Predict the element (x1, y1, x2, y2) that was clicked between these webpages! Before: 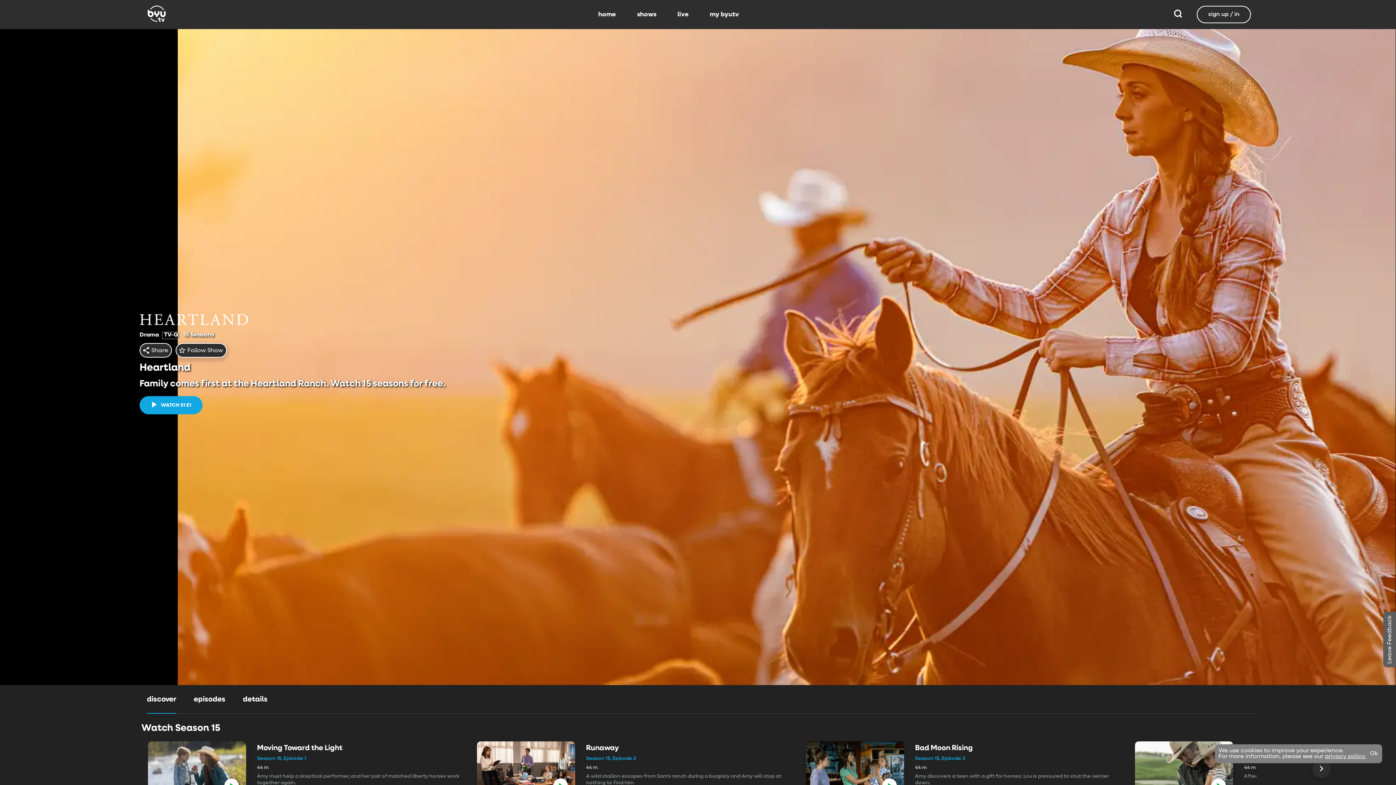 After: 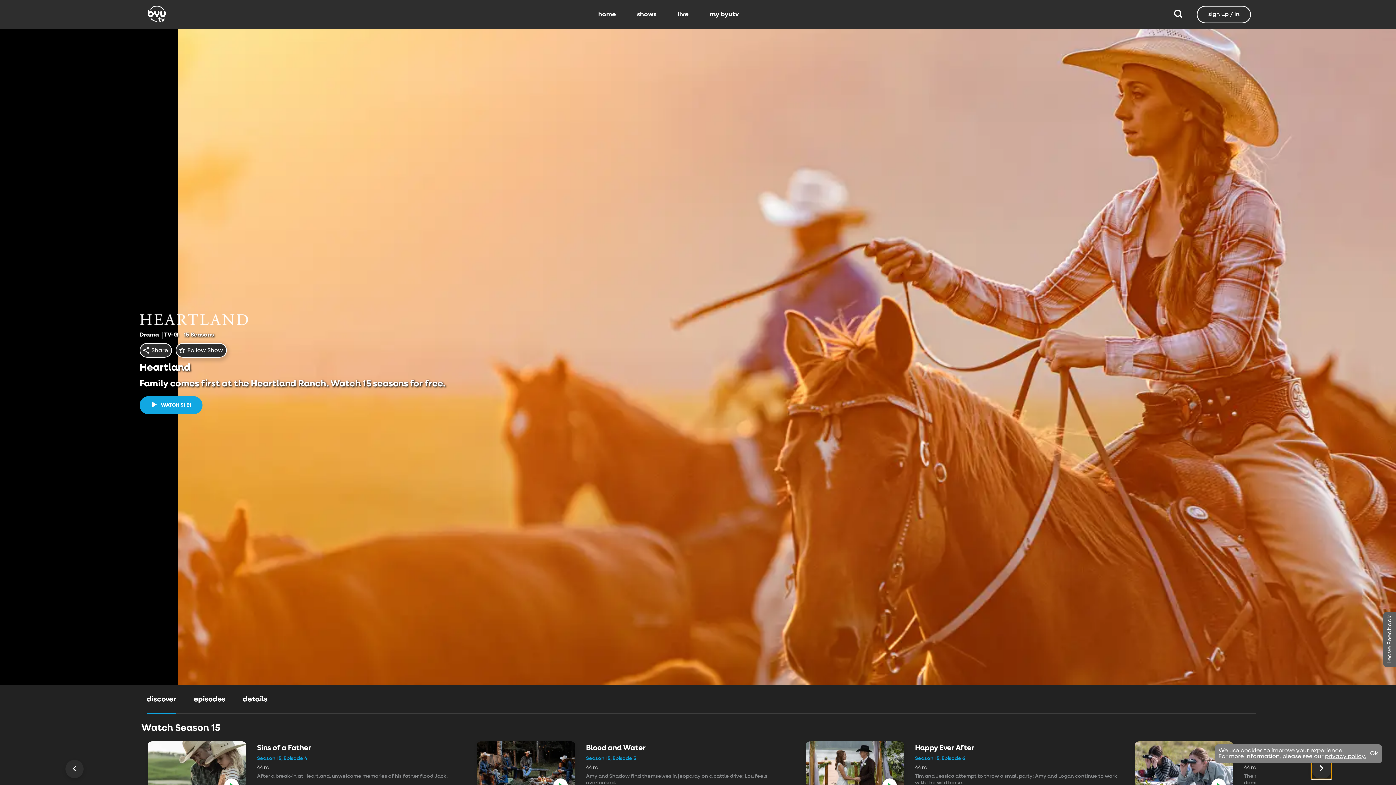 Action: bbox: (1312, 760, 1330, 778)